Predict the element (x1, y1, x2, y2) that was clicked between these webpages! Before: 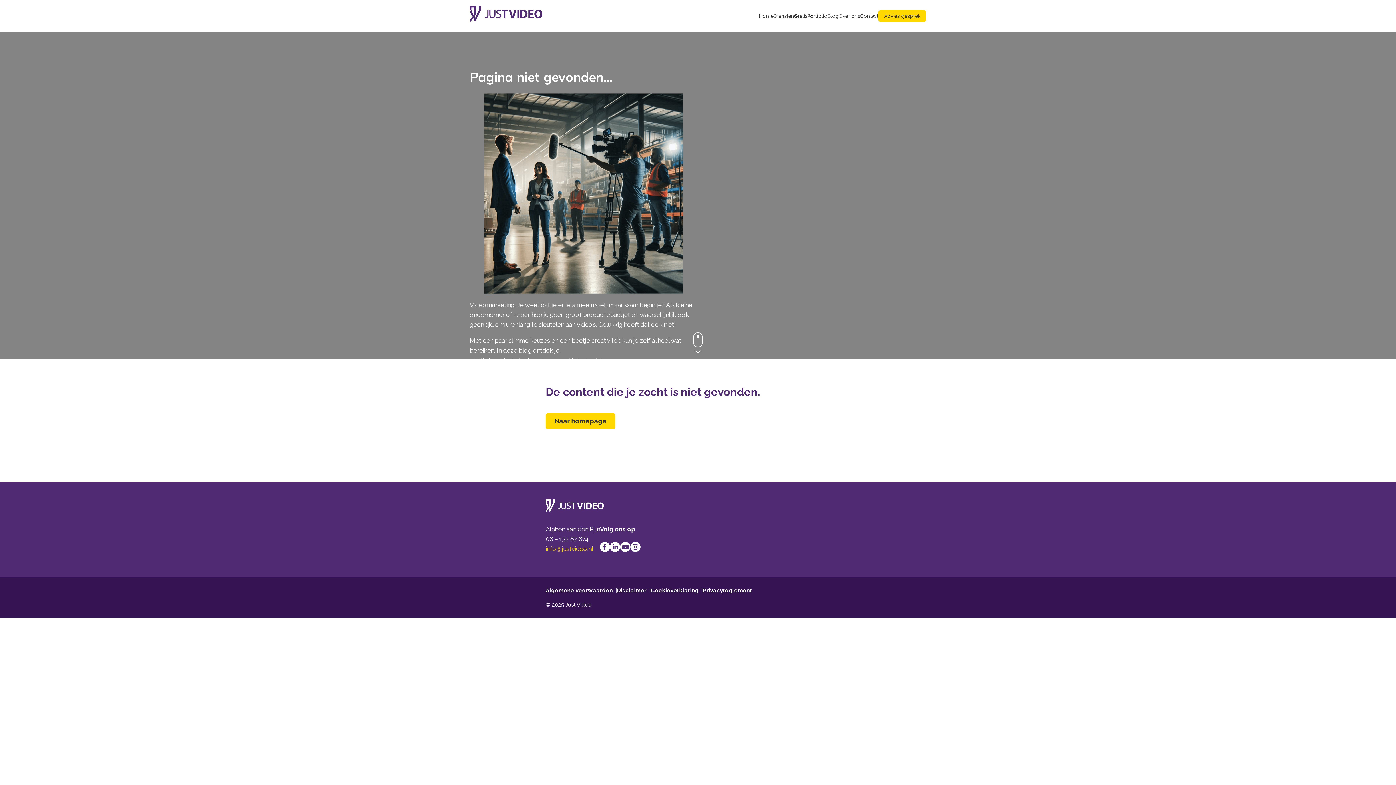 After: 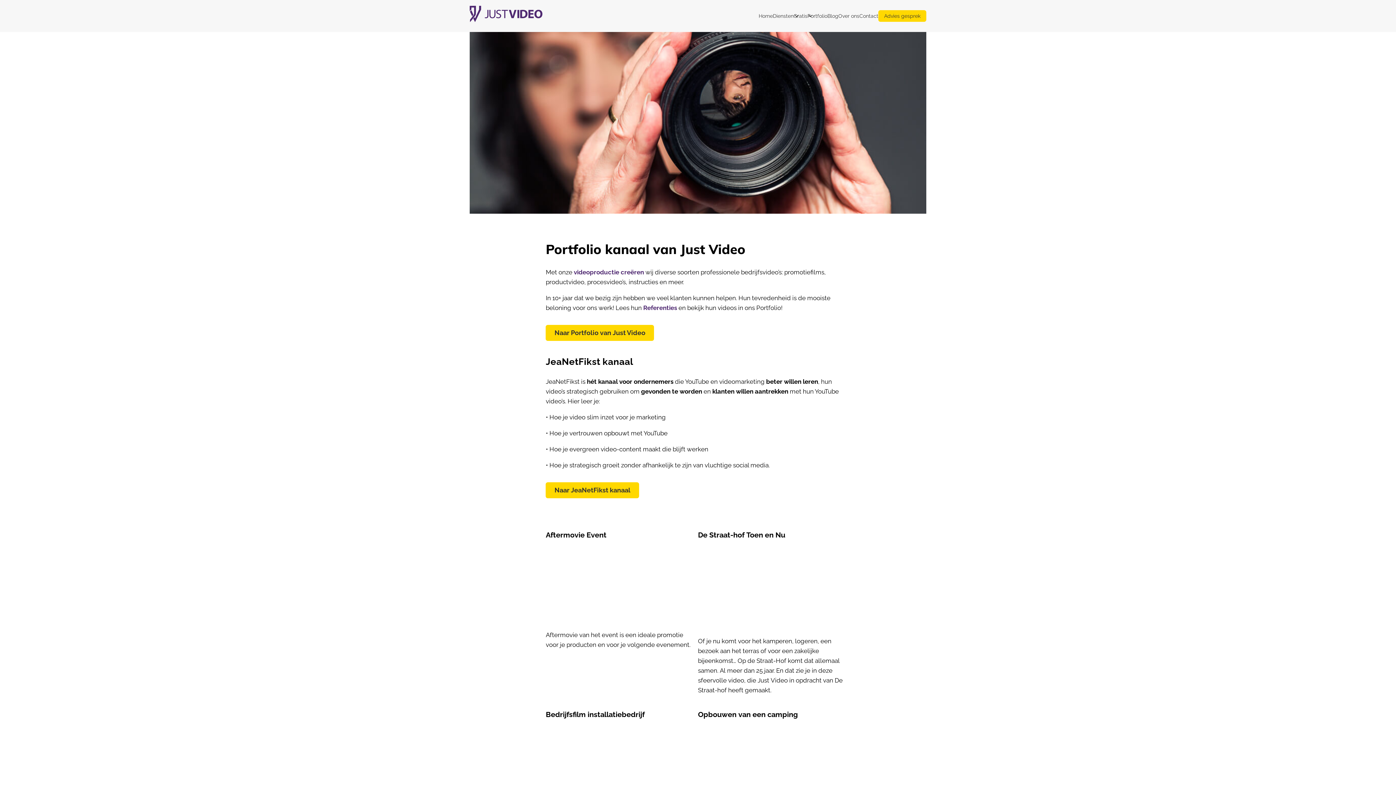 Action: bbox: (807, 10, 827, 21) label: Portfolio